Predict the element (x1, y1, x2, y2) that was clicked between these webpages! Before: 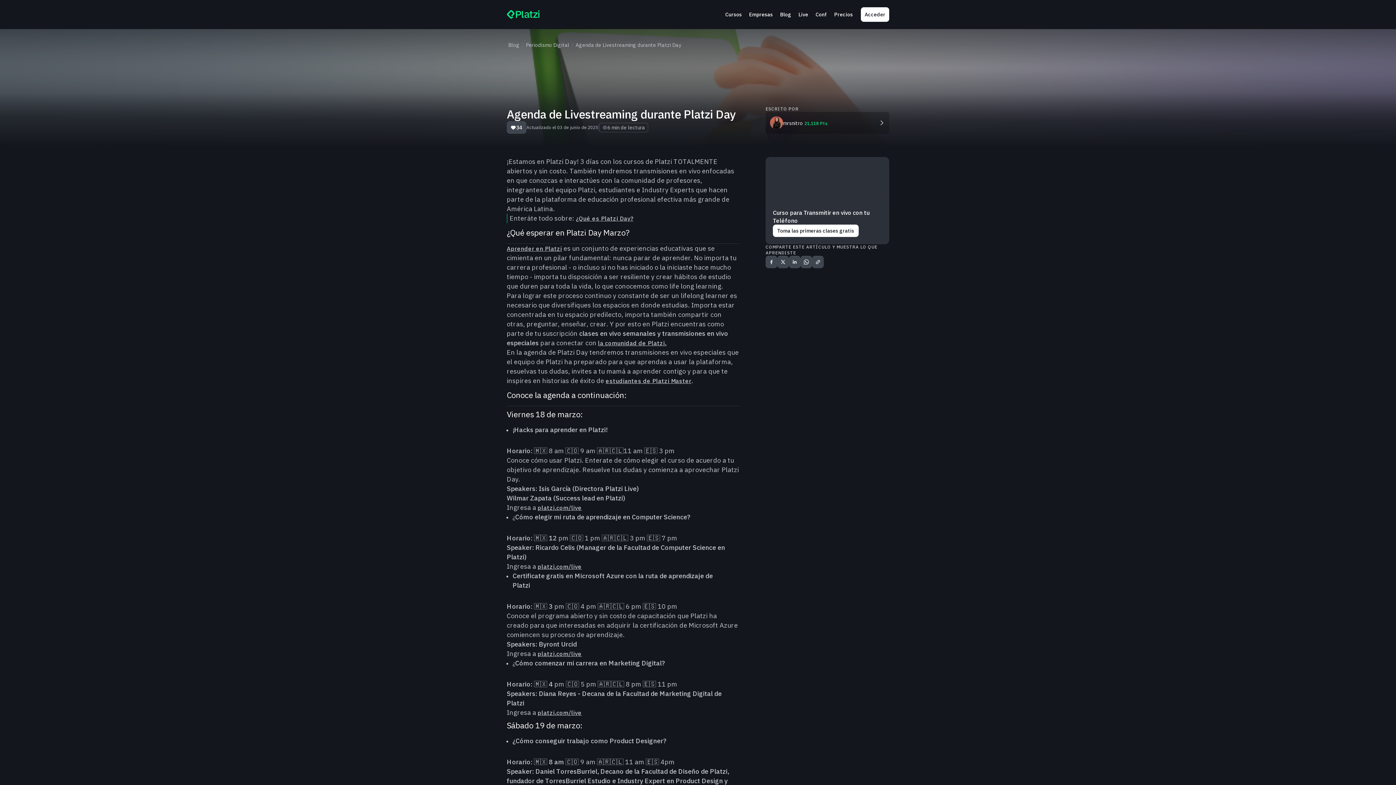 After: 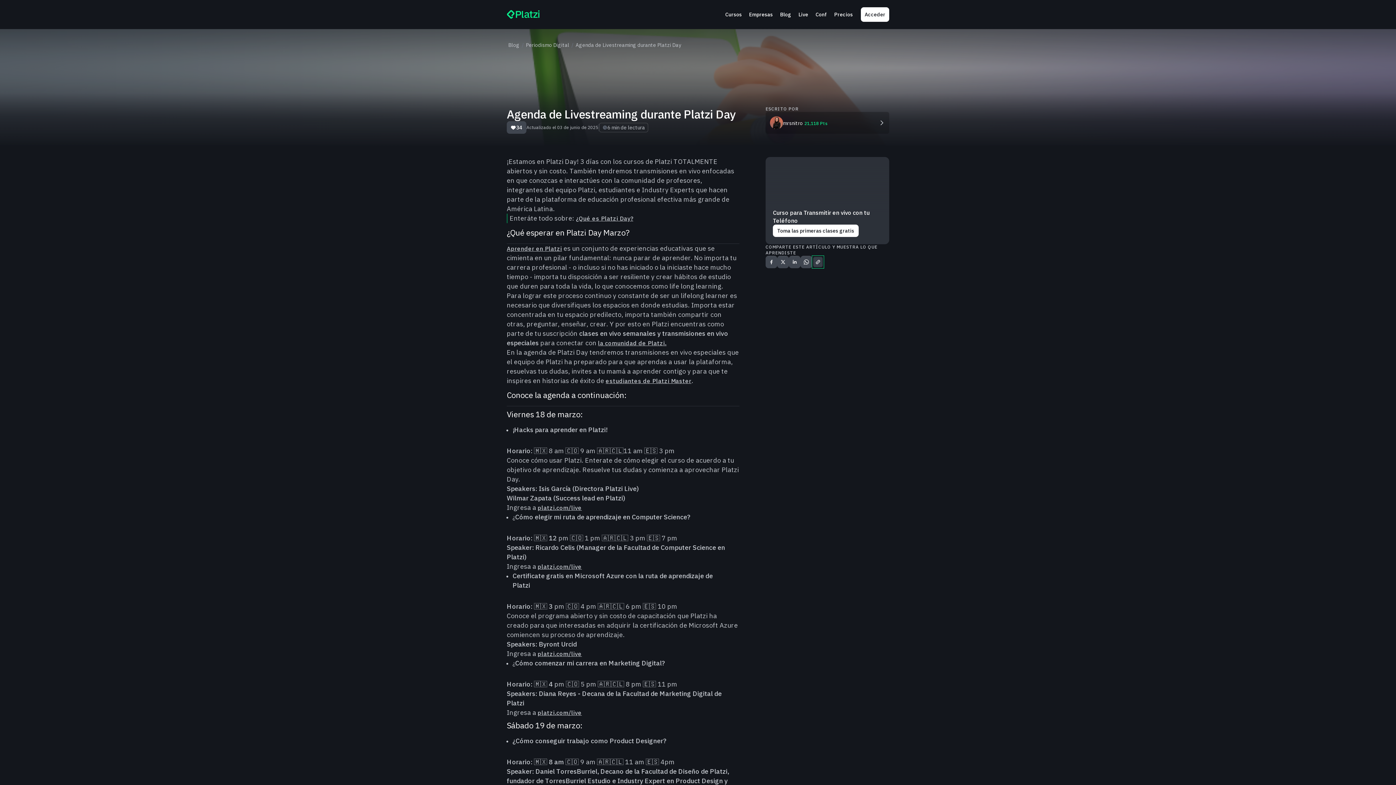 Action: bbox: (812, 256, 824, 268)